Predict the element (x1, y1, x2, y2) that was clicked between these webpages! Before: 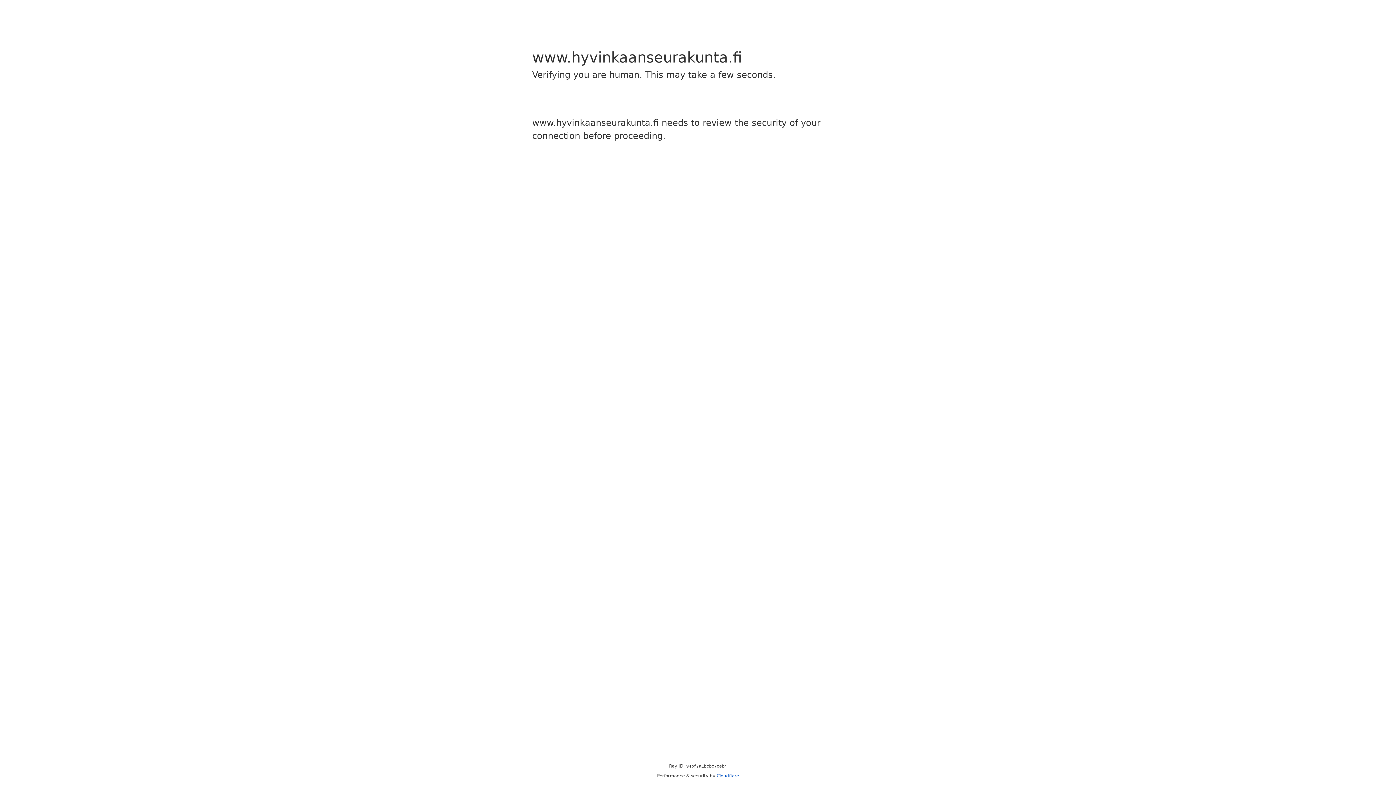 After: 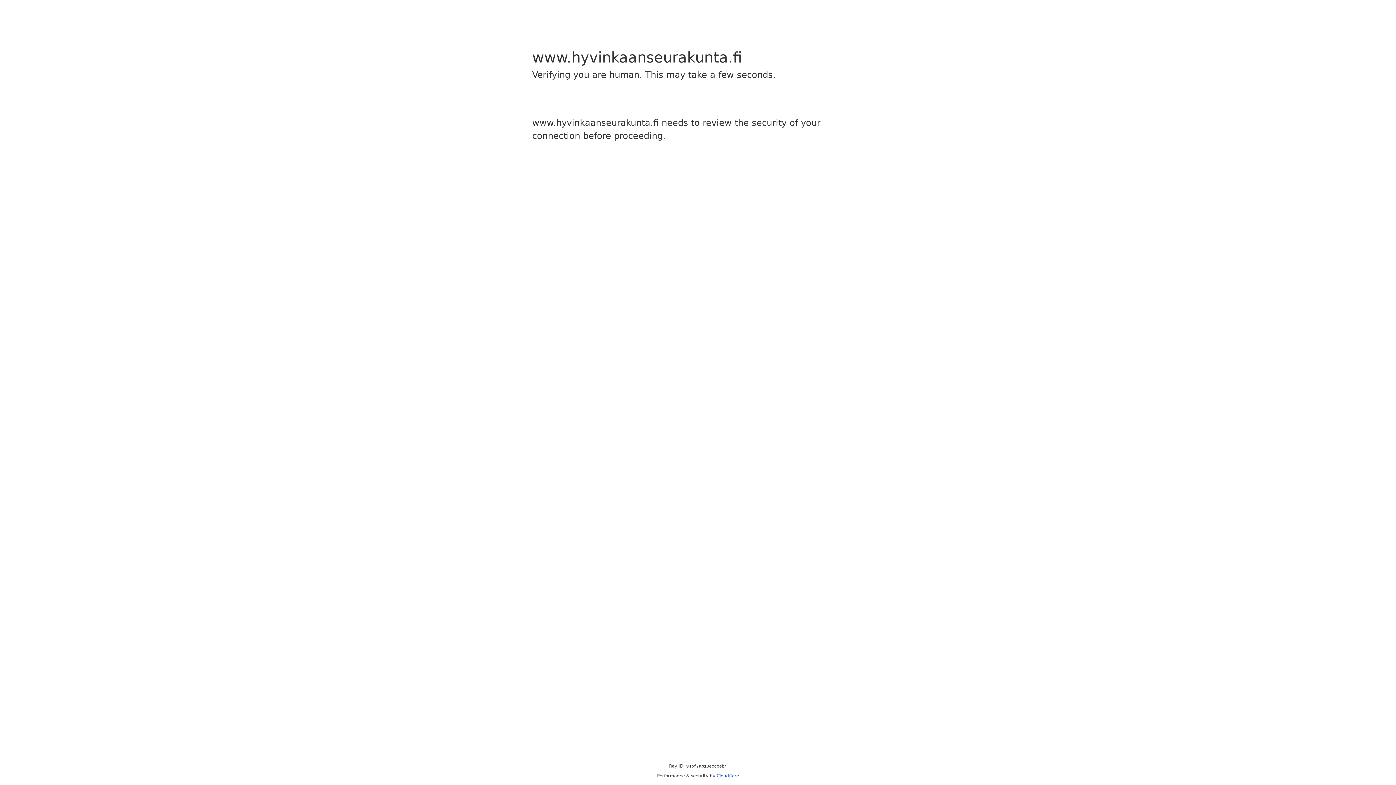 Action: label: Cloudflare bbox: (716, 773, 739, 778)